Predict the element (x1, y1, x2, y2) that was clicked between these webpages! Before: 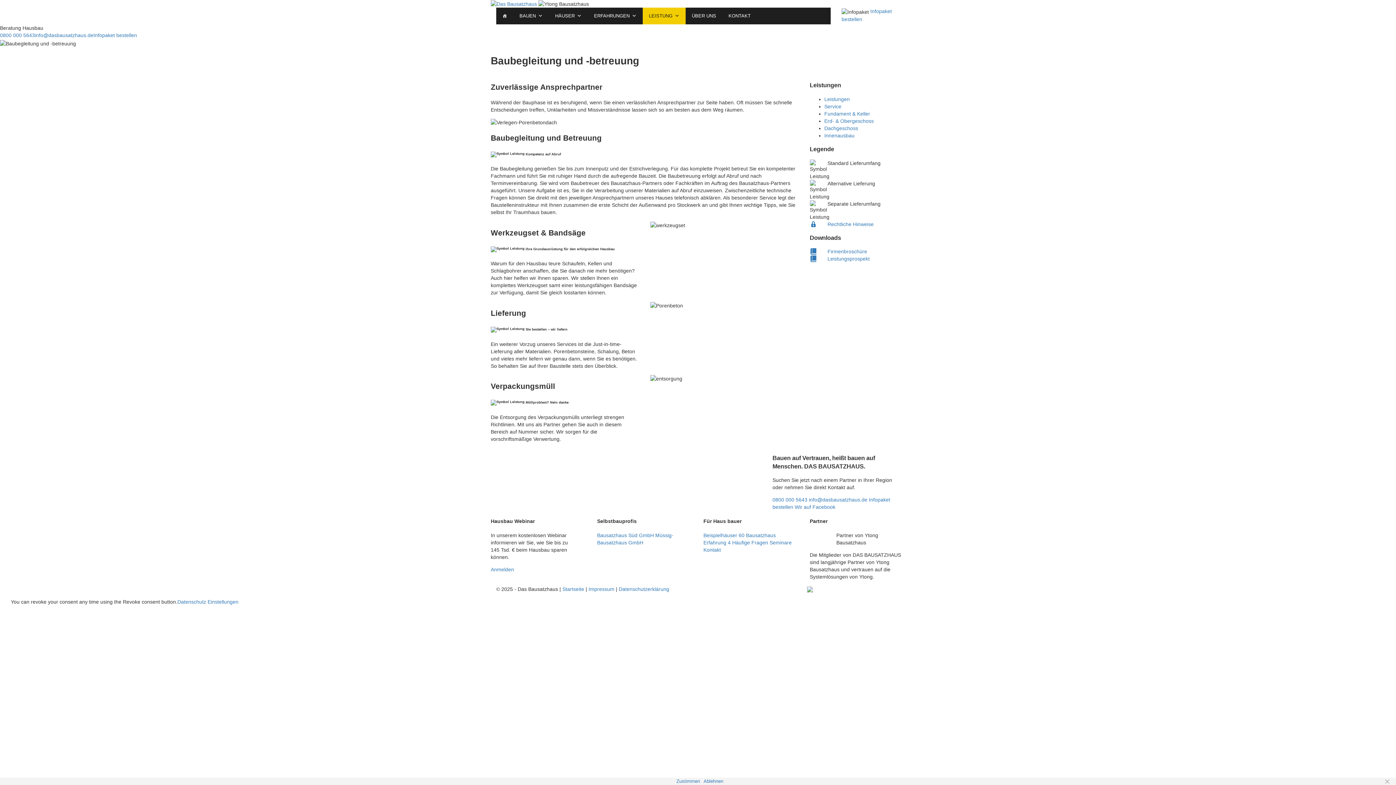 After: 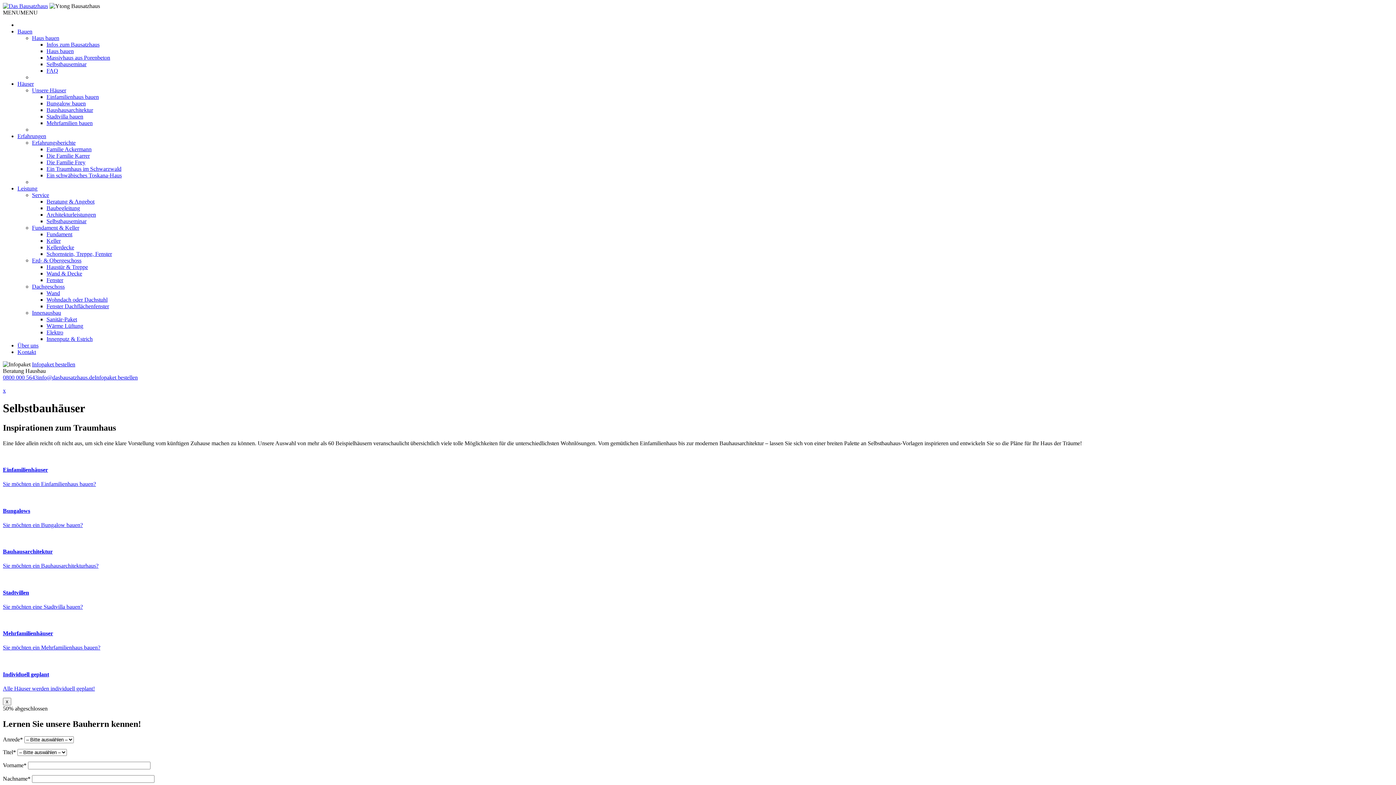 Action: bbox: (549, 7, 588, 24) label: HÄUSER